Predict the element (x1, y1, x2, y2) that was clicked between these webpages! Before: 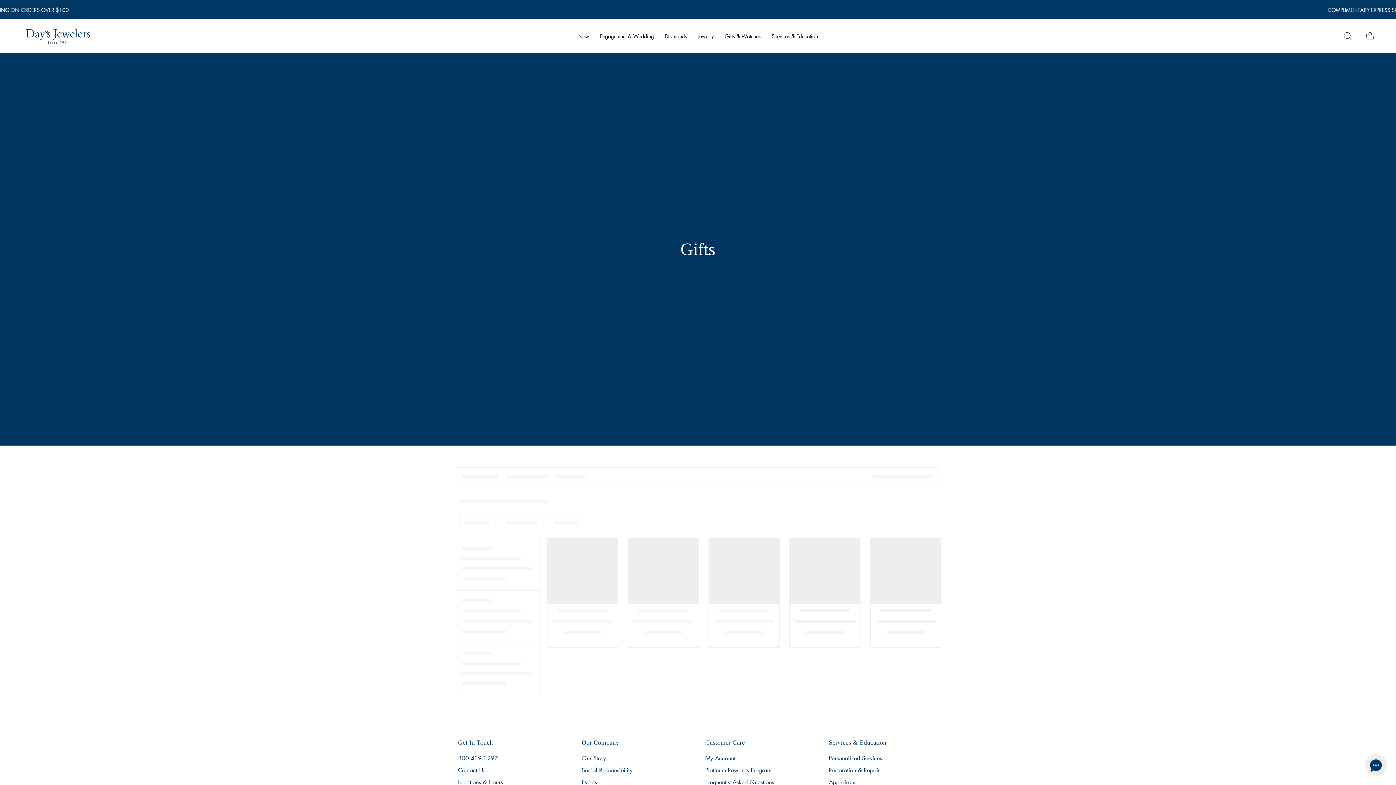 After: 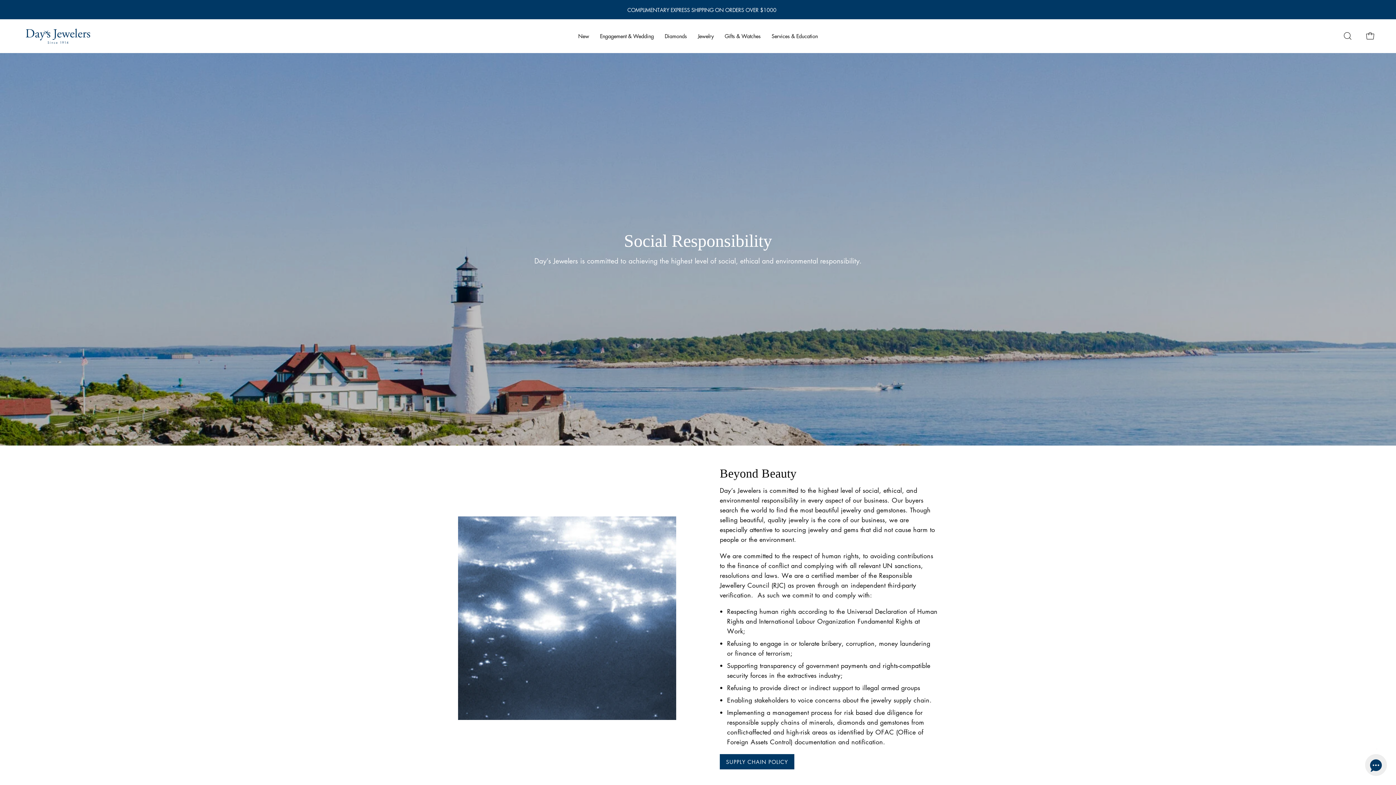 Action: label: Social Responsibility bbox: (581, 766, 632, 774)